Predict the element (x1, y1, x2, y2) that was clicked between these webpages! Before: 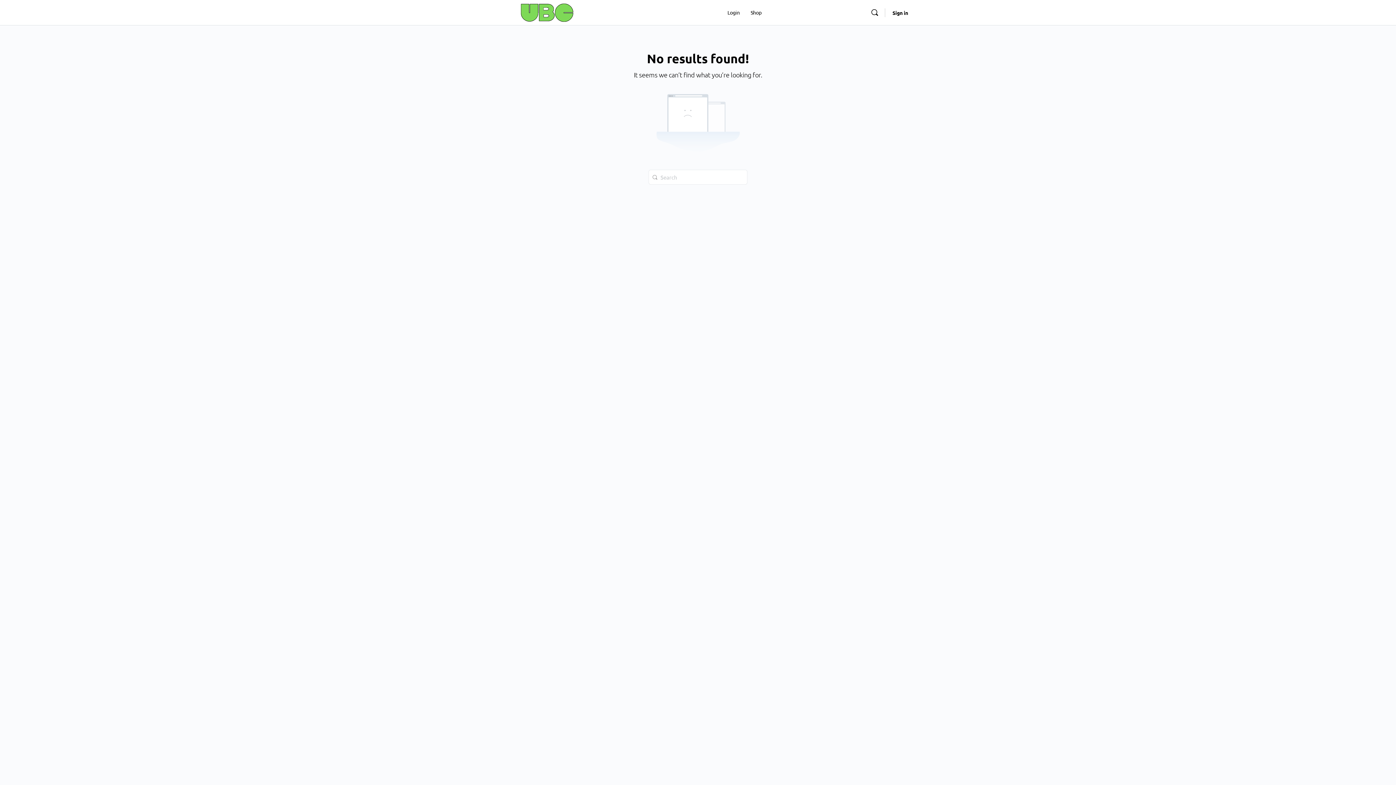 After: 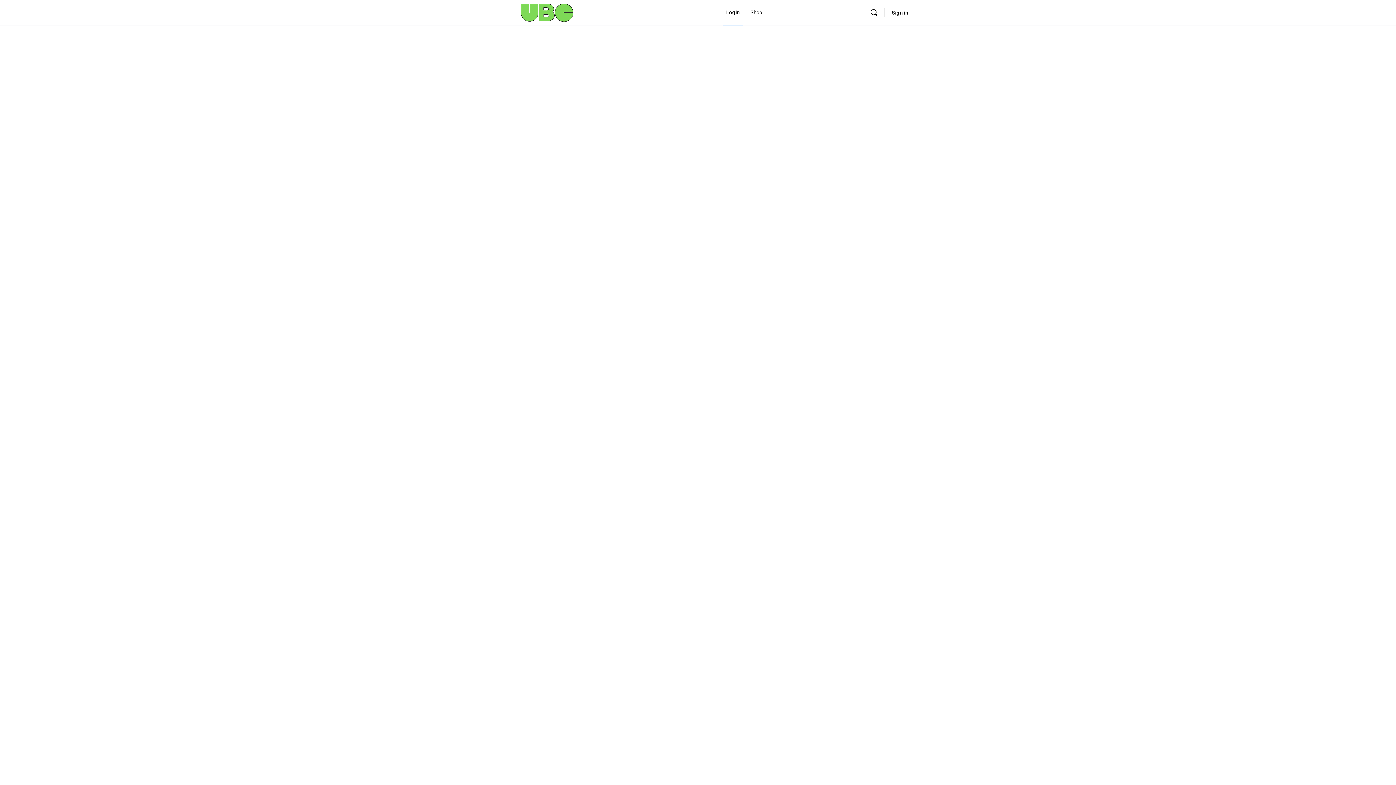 Action: label: Login bbox: (724, 0, 743, 25)